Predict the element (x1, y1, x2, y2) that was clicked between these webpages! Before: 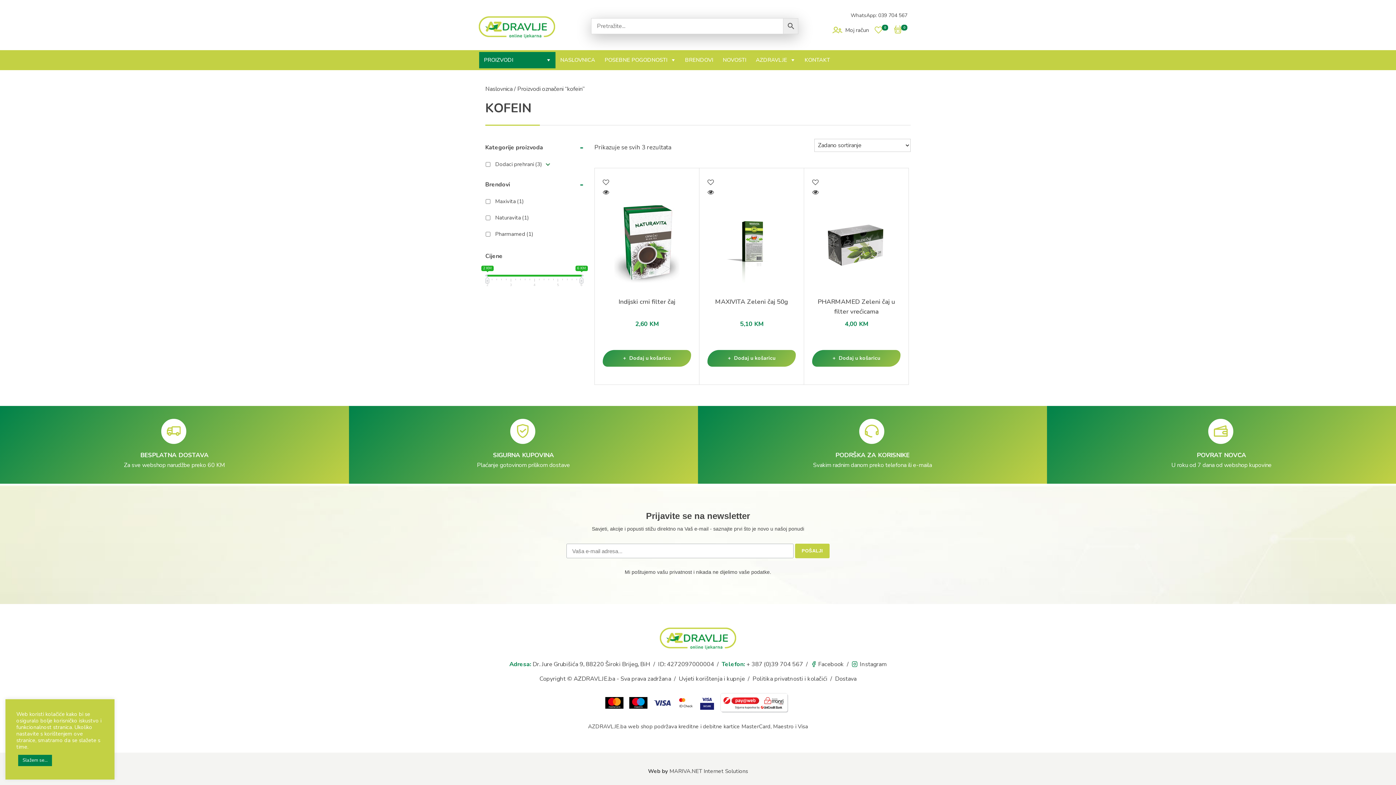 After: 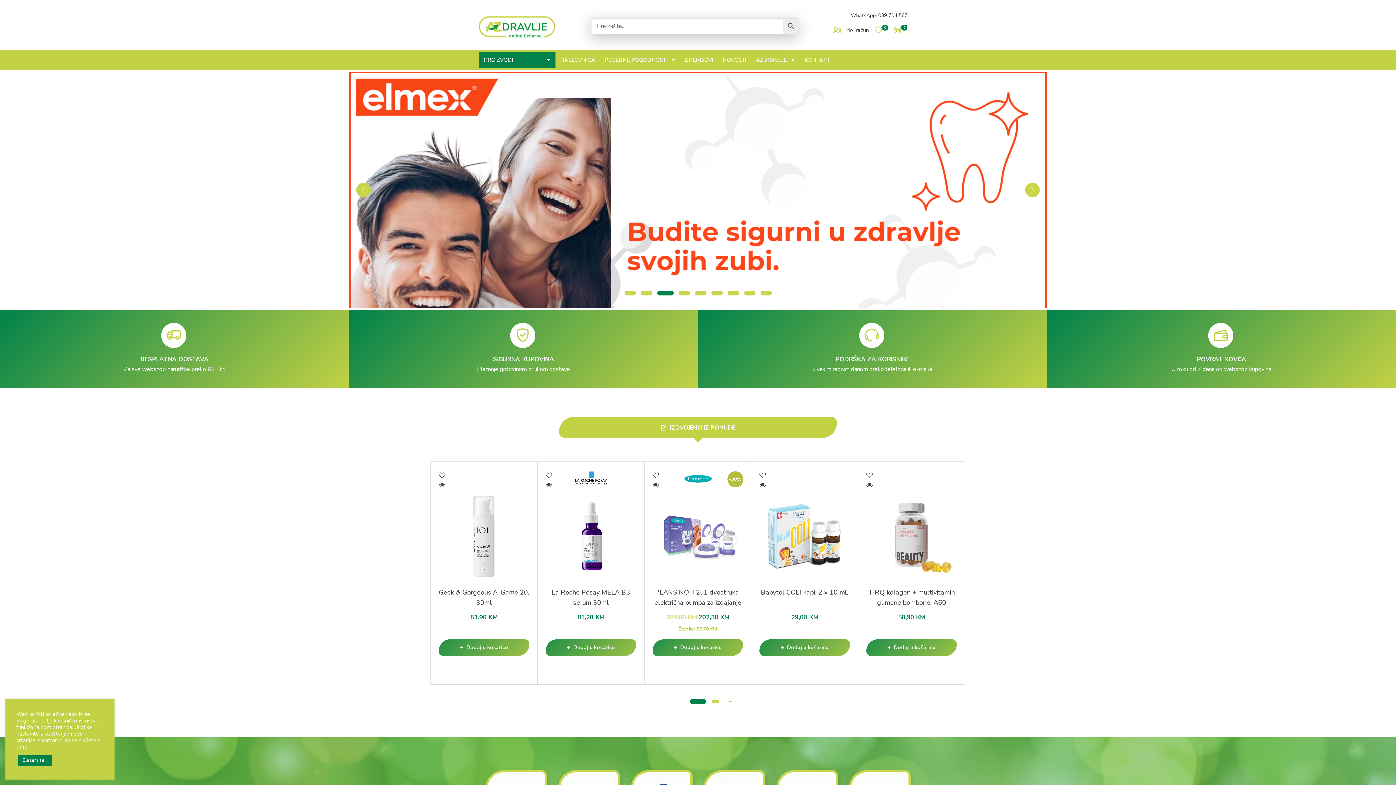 Action: bbox: (485, 85, 512, 93) label: Naslovnica